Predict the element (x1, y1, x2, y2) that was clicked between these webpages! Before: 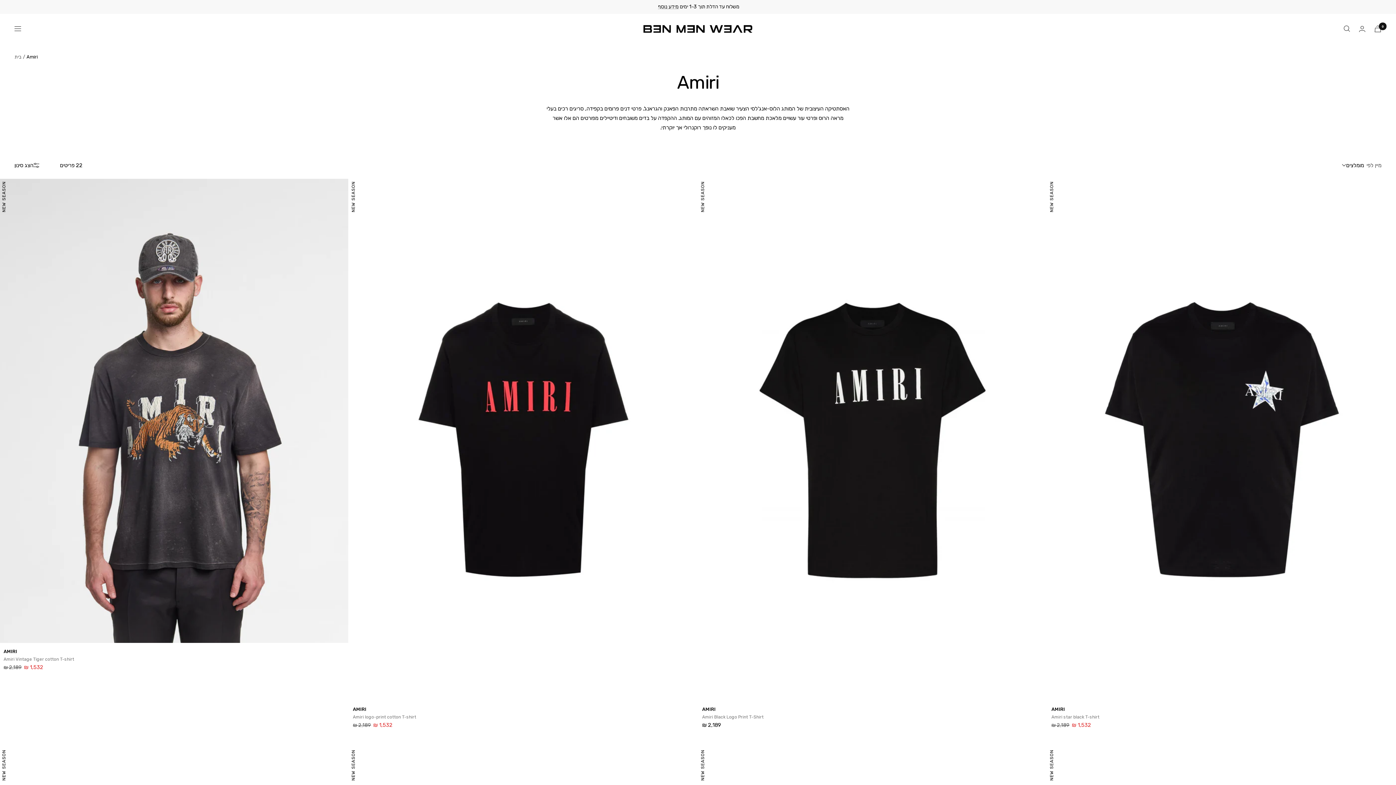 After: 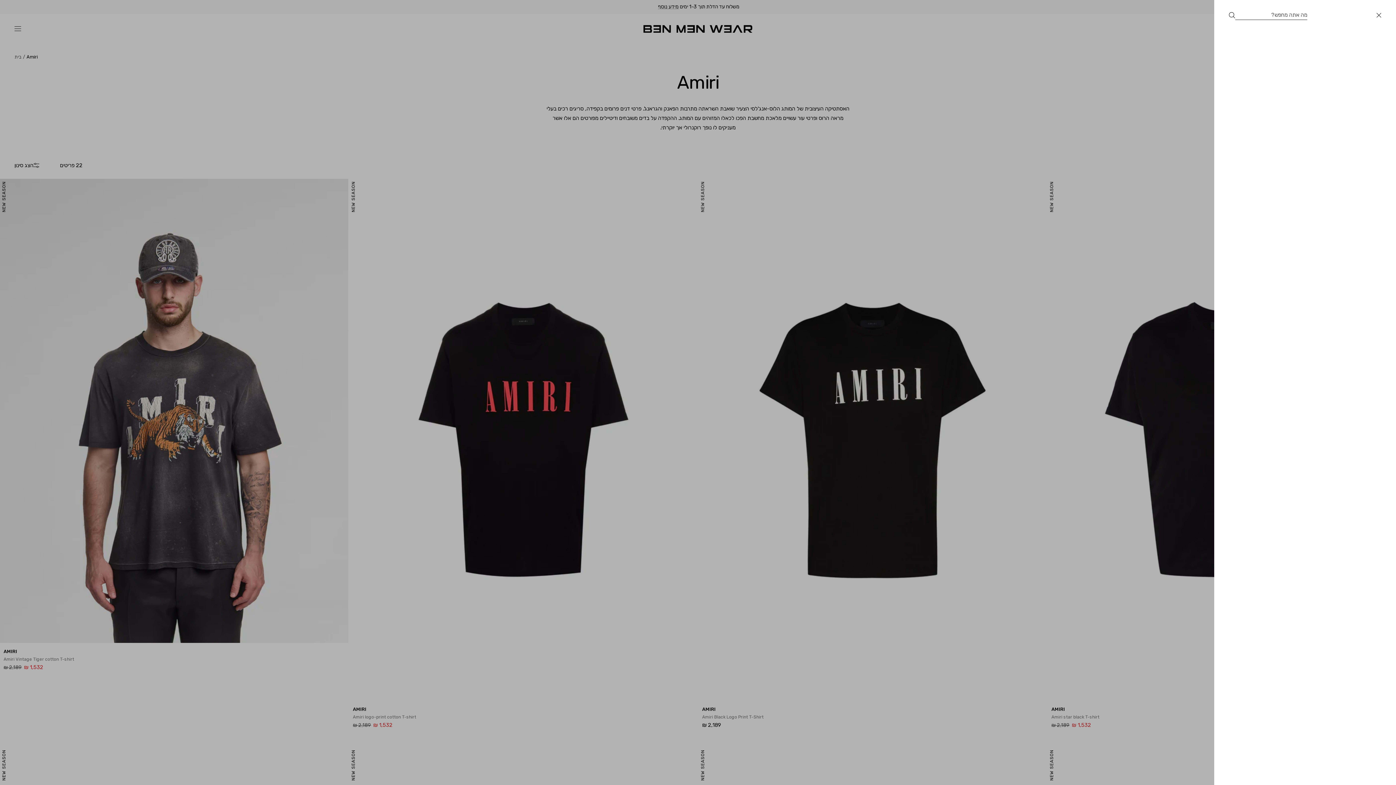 Action: label: חפש bbox: (1344, 25, 1350, 32)